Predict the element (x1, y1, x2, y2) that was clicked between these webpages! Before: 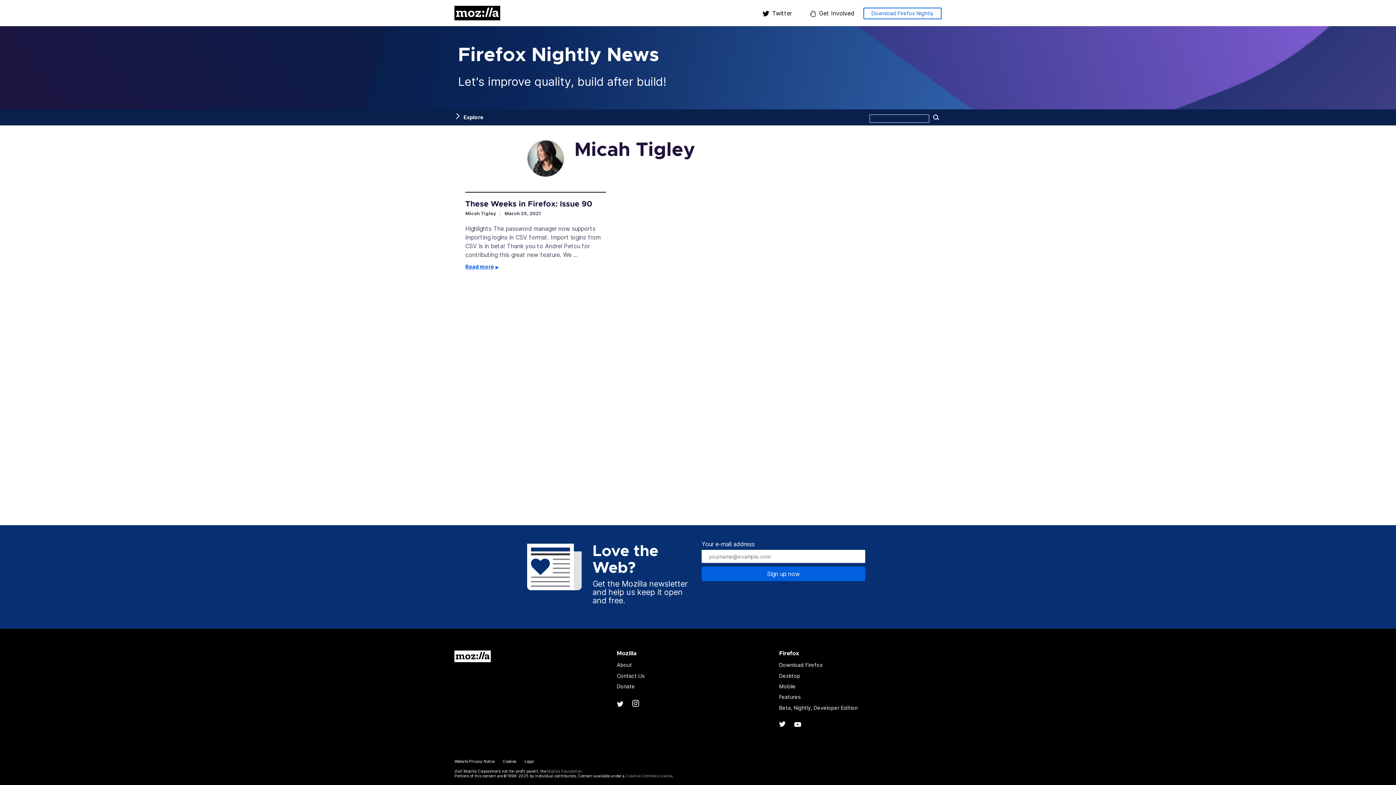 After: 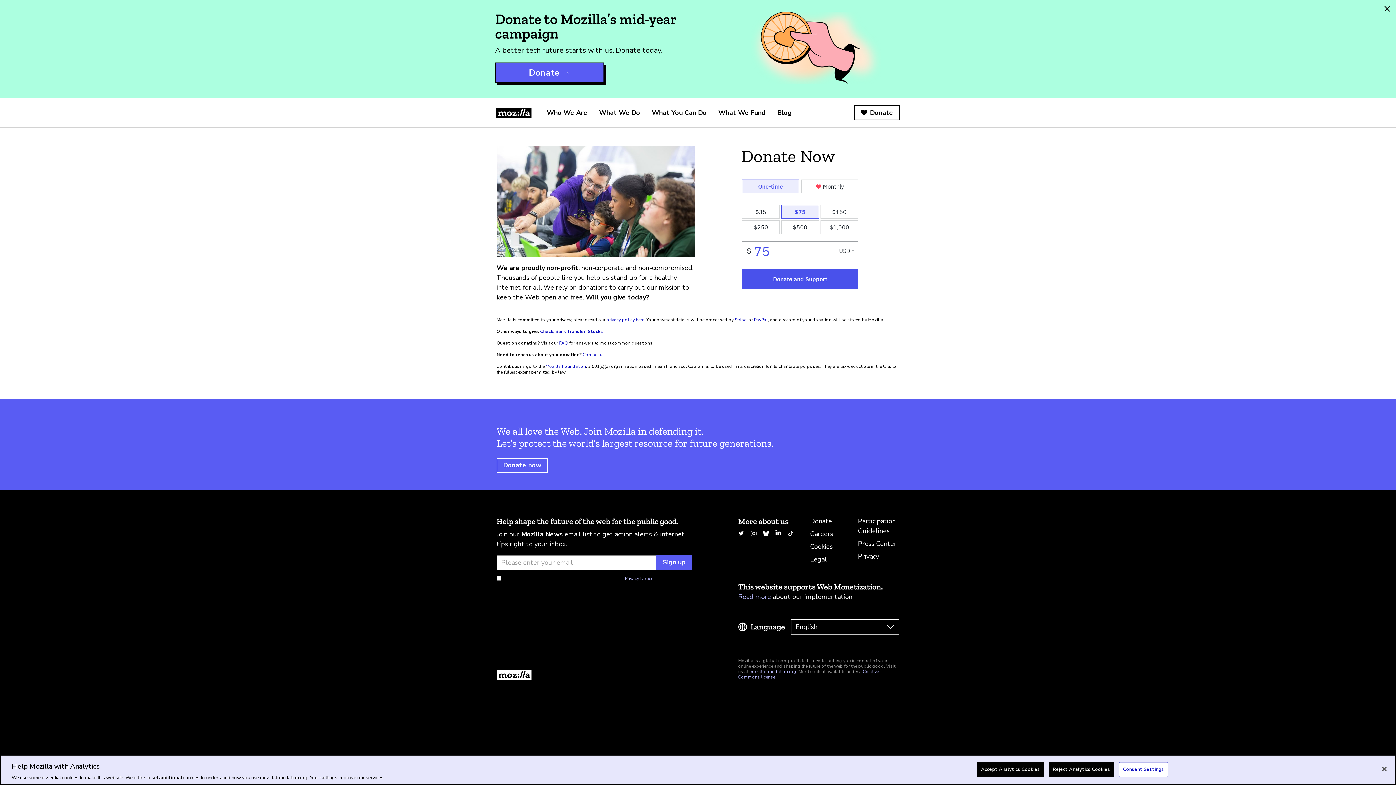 Action: bbox: (616, 683, 635, 689) label: Donate